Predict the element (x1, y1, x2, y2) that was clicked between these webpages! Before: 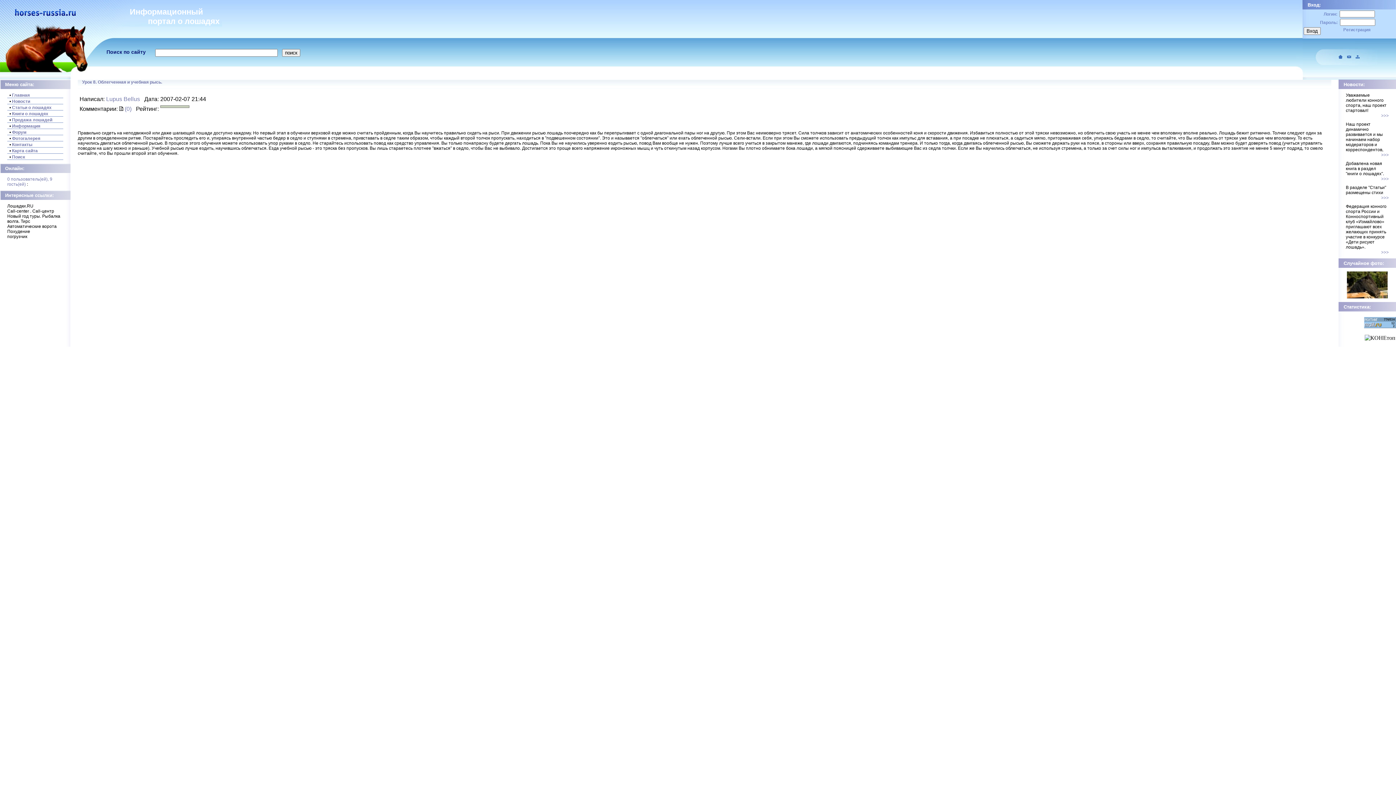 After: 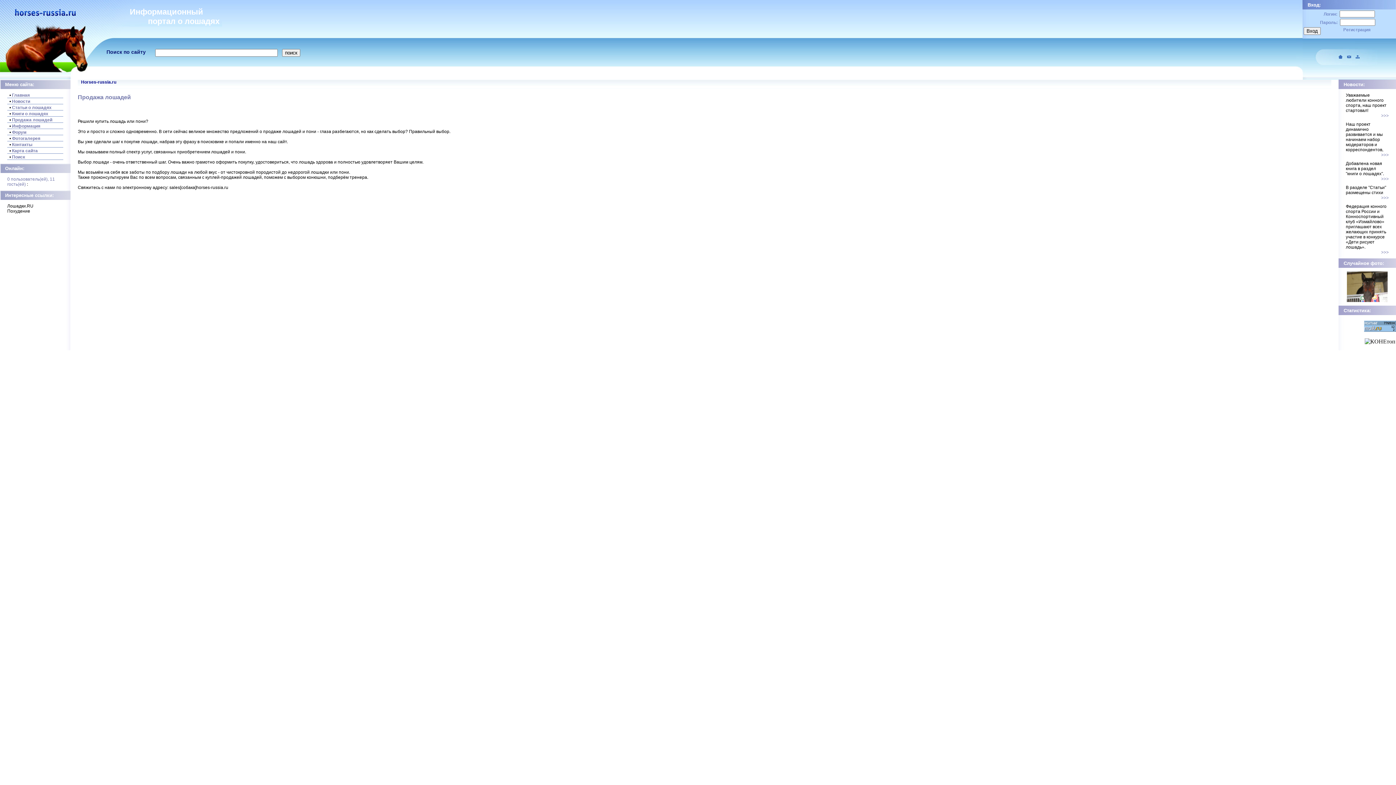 Action: bbox: (12, 117, 52, 122) label: Продажа лошадей